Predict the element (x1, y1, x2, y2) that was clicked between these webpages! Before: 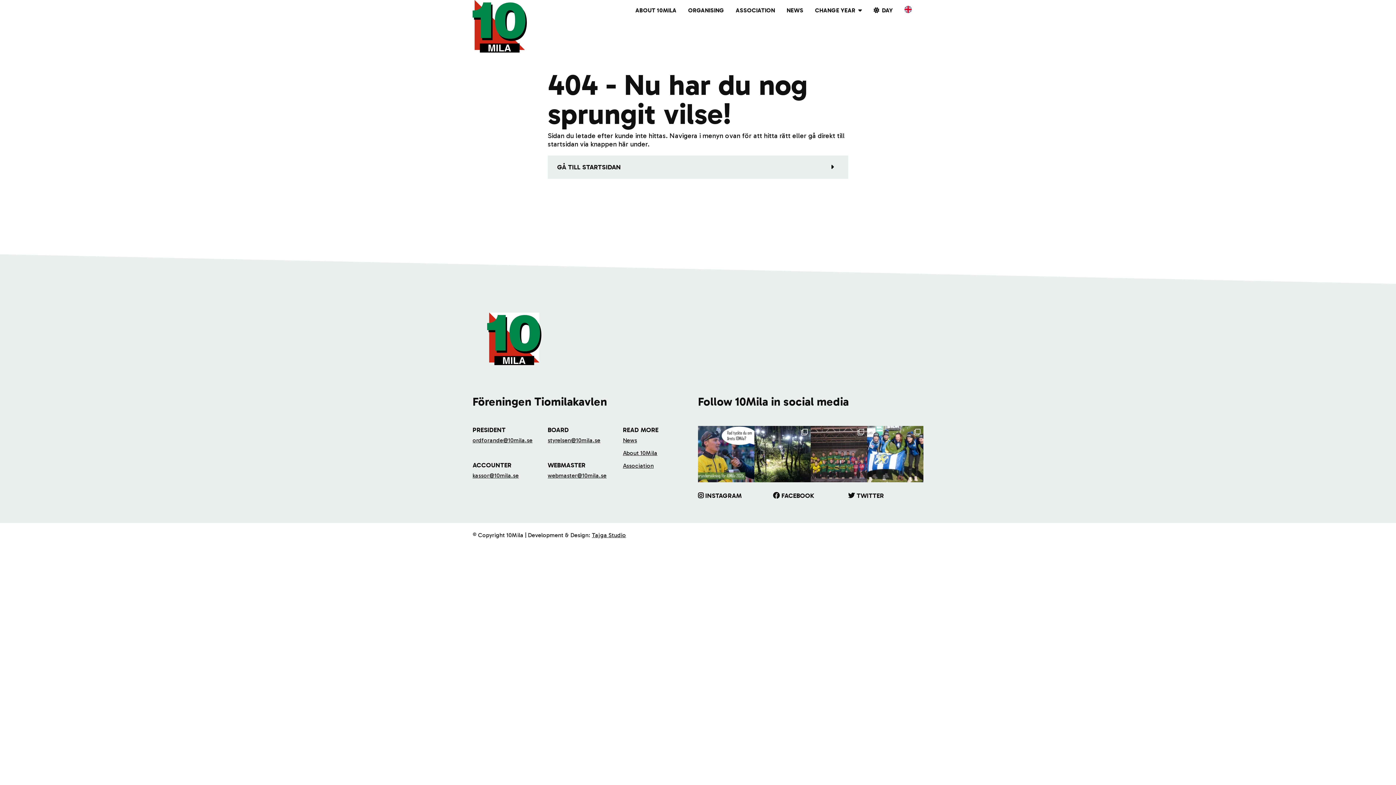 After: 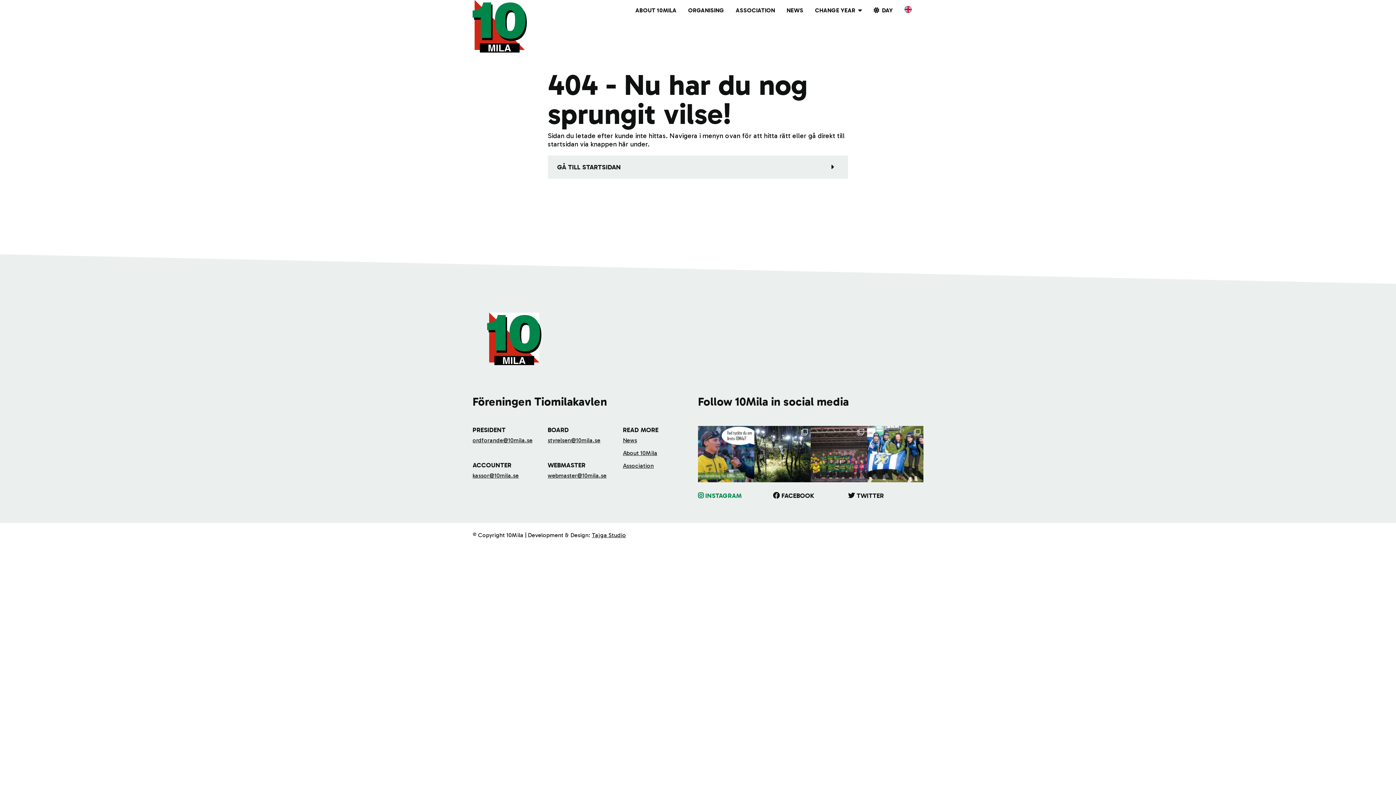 Action: bbox: (698, 491, 741, 499) label: INSTAGRAM